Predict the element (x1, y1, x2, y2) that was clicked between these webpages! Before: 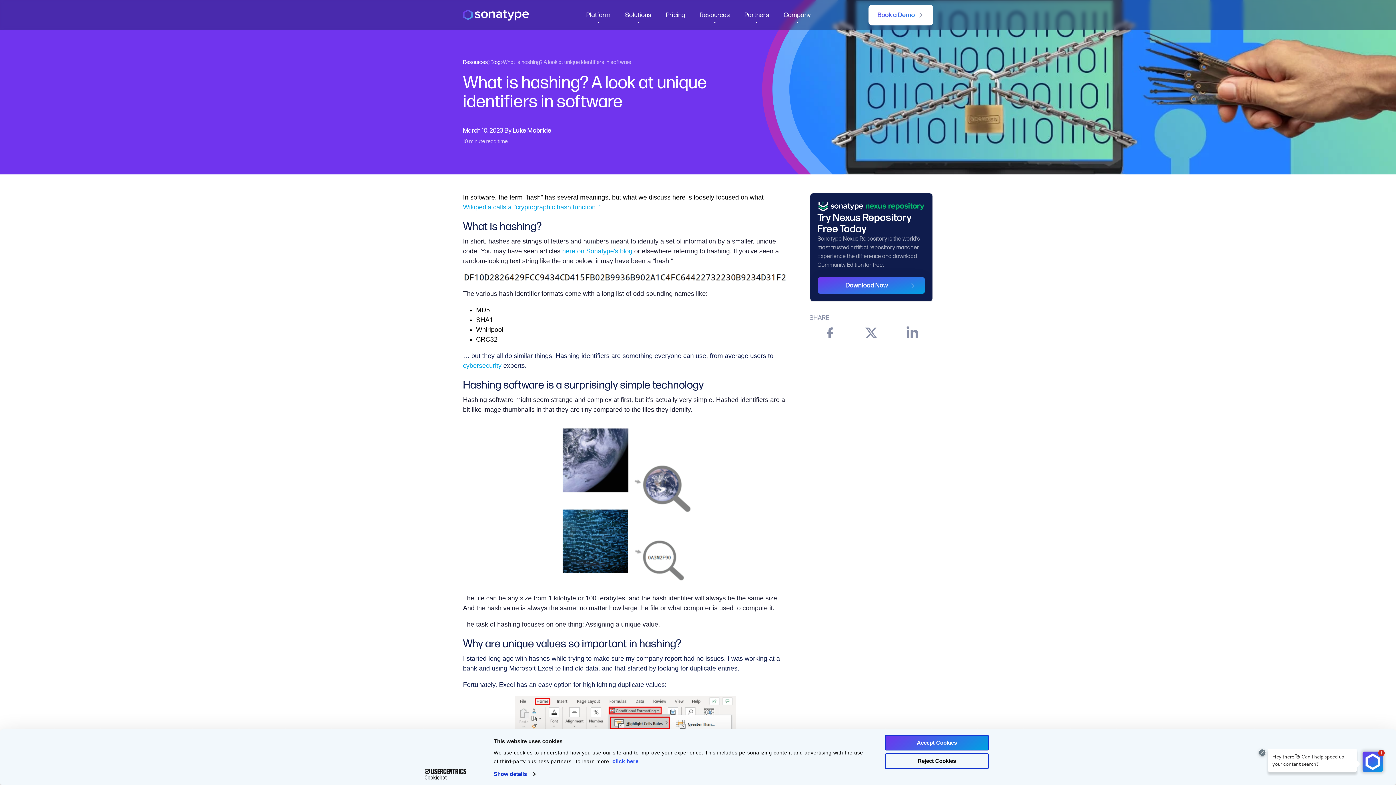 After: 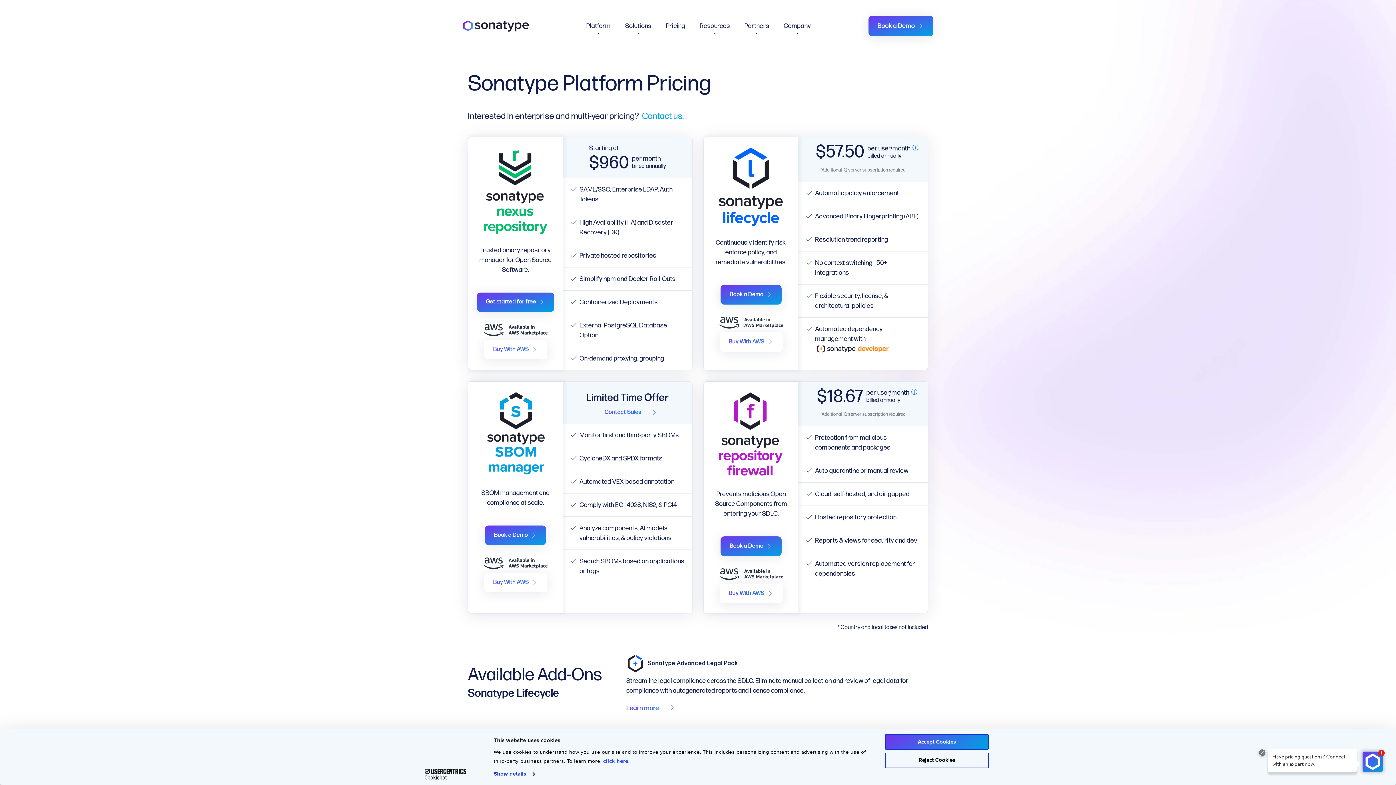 Action: label: Pricing bbox: (666, 10, 685, 20)